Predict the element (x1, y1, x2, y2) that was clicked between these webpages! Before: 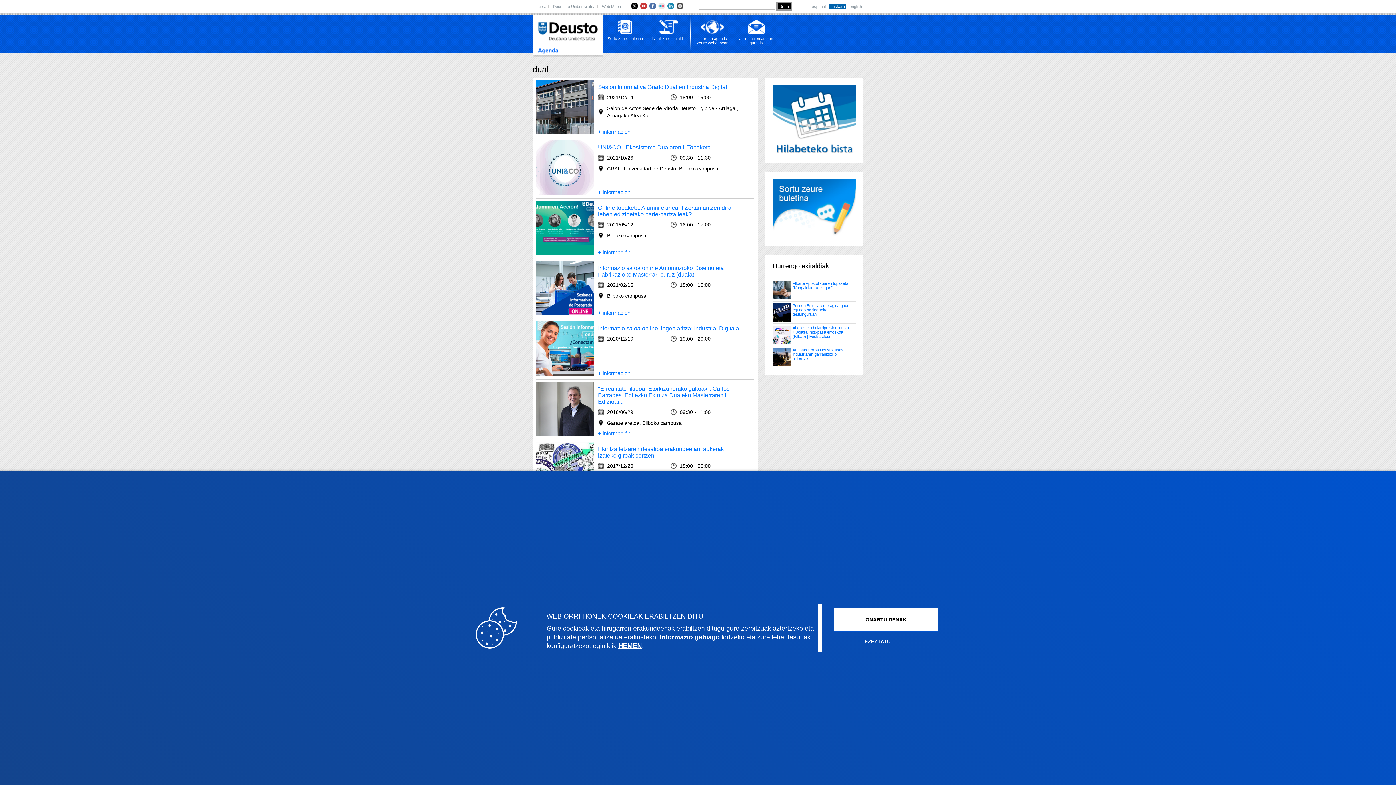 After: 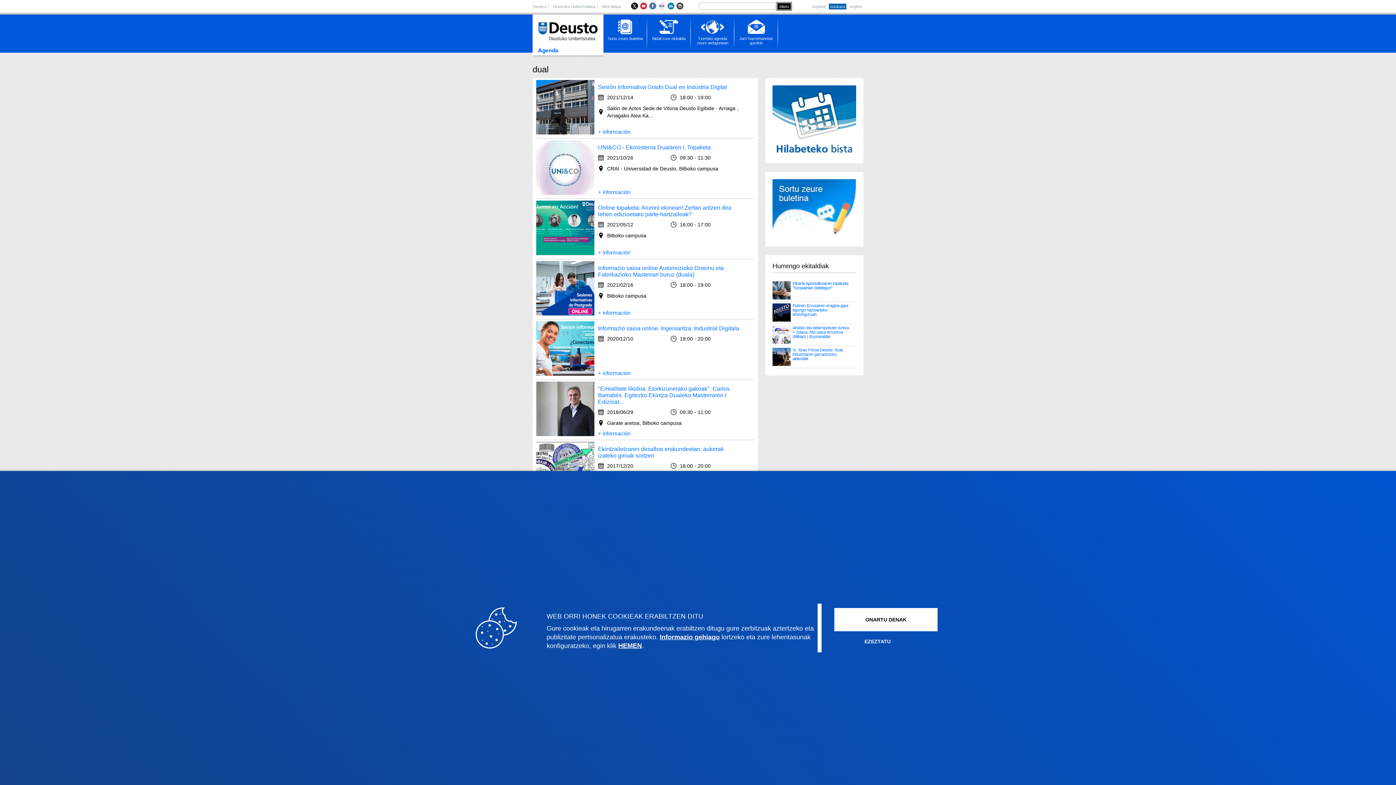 Action: bbox: (676, 3, 683, 7)